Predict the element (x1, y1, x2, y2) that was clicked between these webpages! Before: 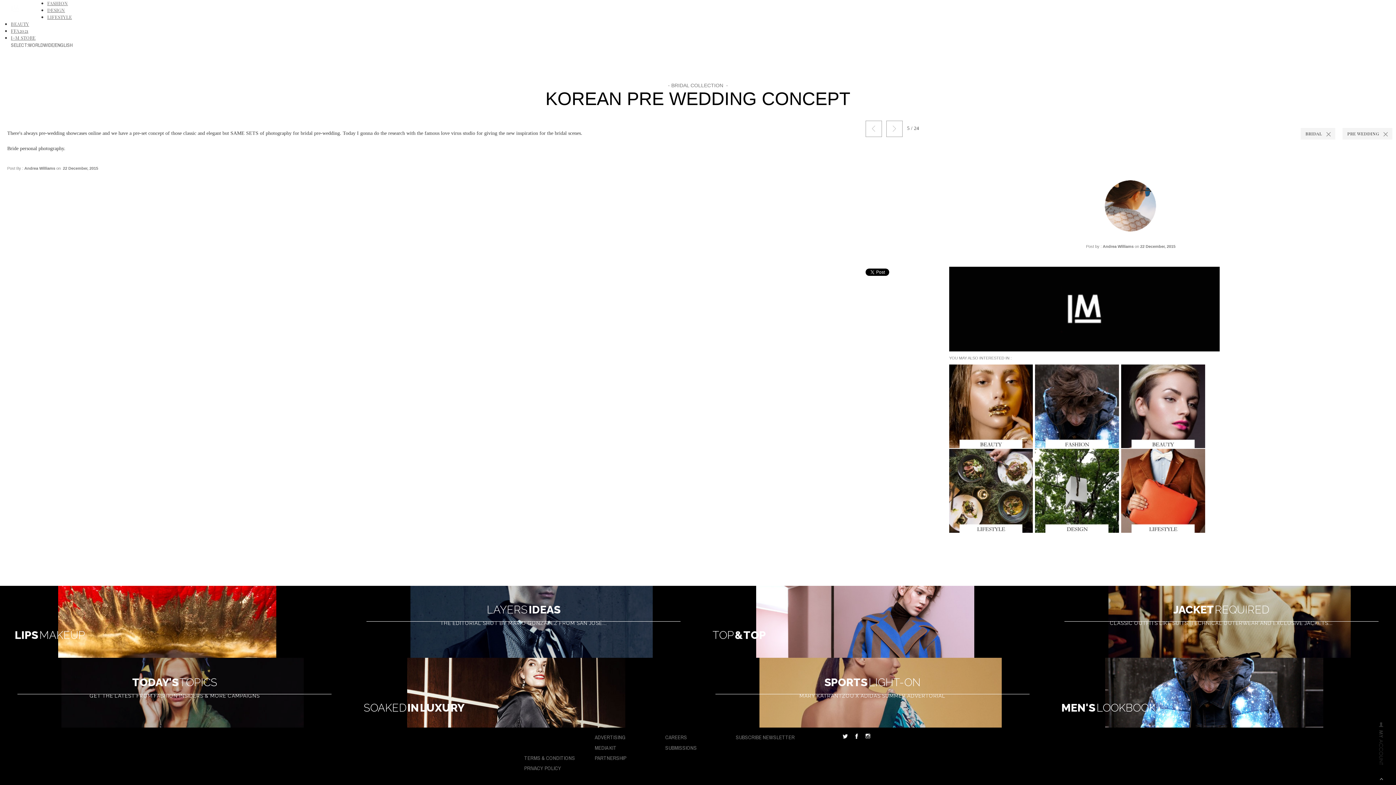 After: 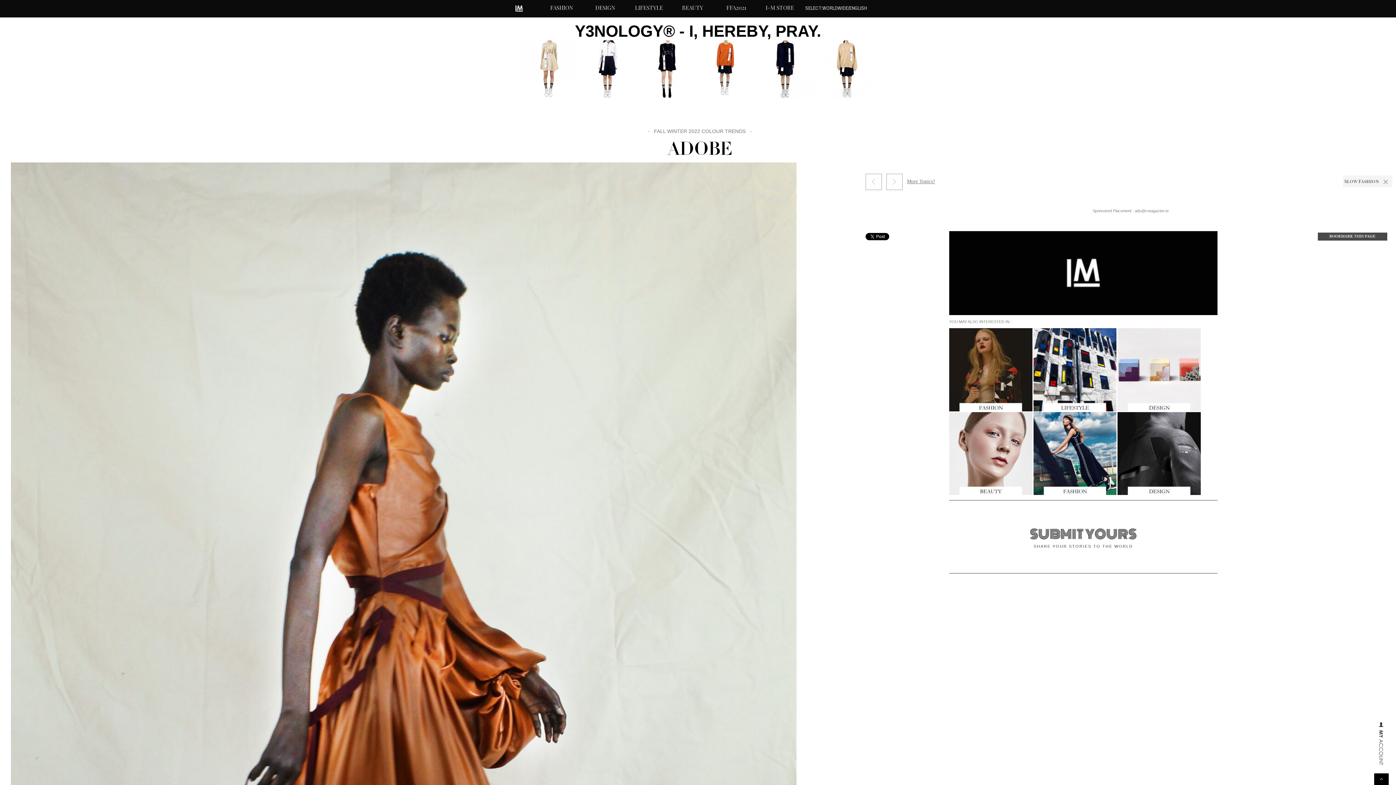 Action: label: DESIGN bbox: (47, 6, 65, 13)